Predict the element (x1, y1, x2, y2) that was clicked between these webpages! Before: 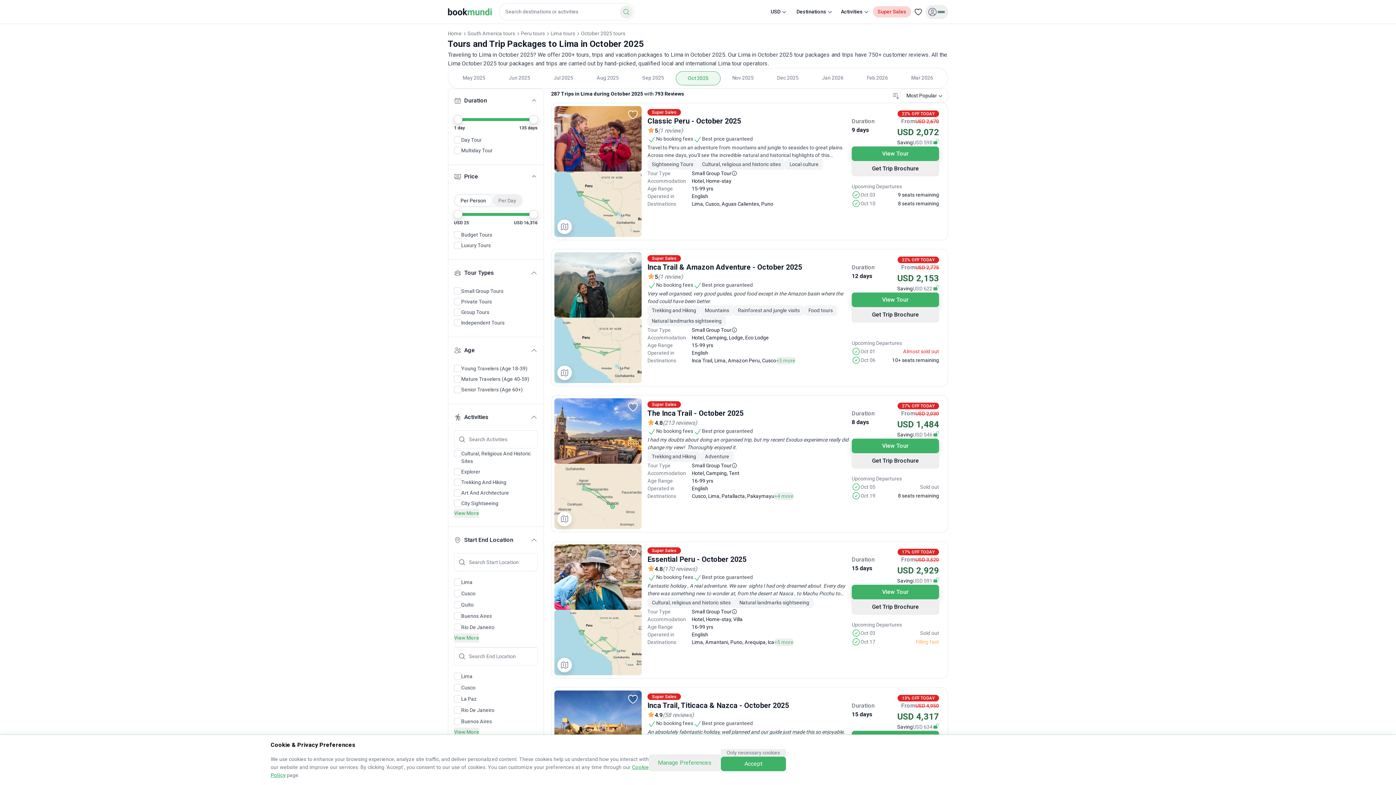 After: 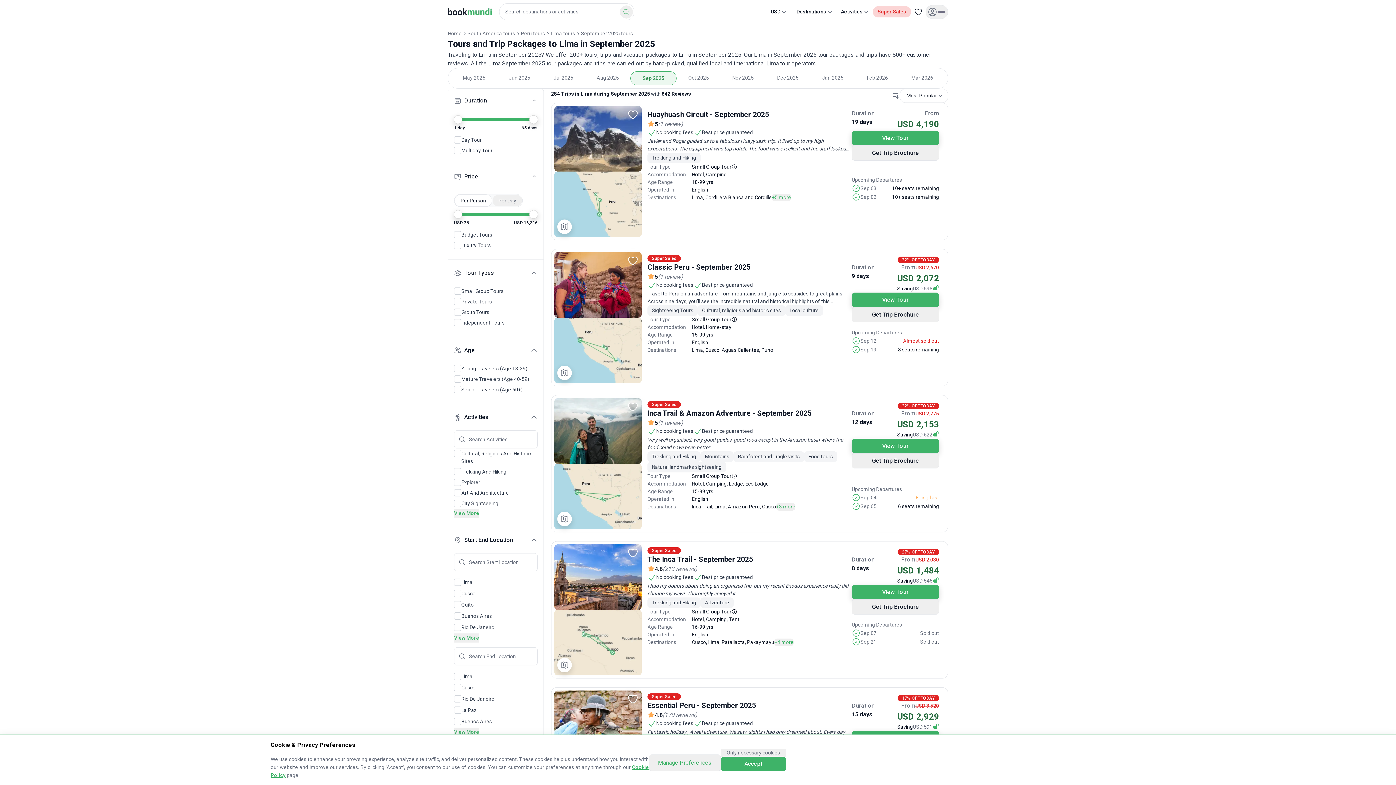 Action: bbox: (630, 71, 675, 85) label: Sep 2025